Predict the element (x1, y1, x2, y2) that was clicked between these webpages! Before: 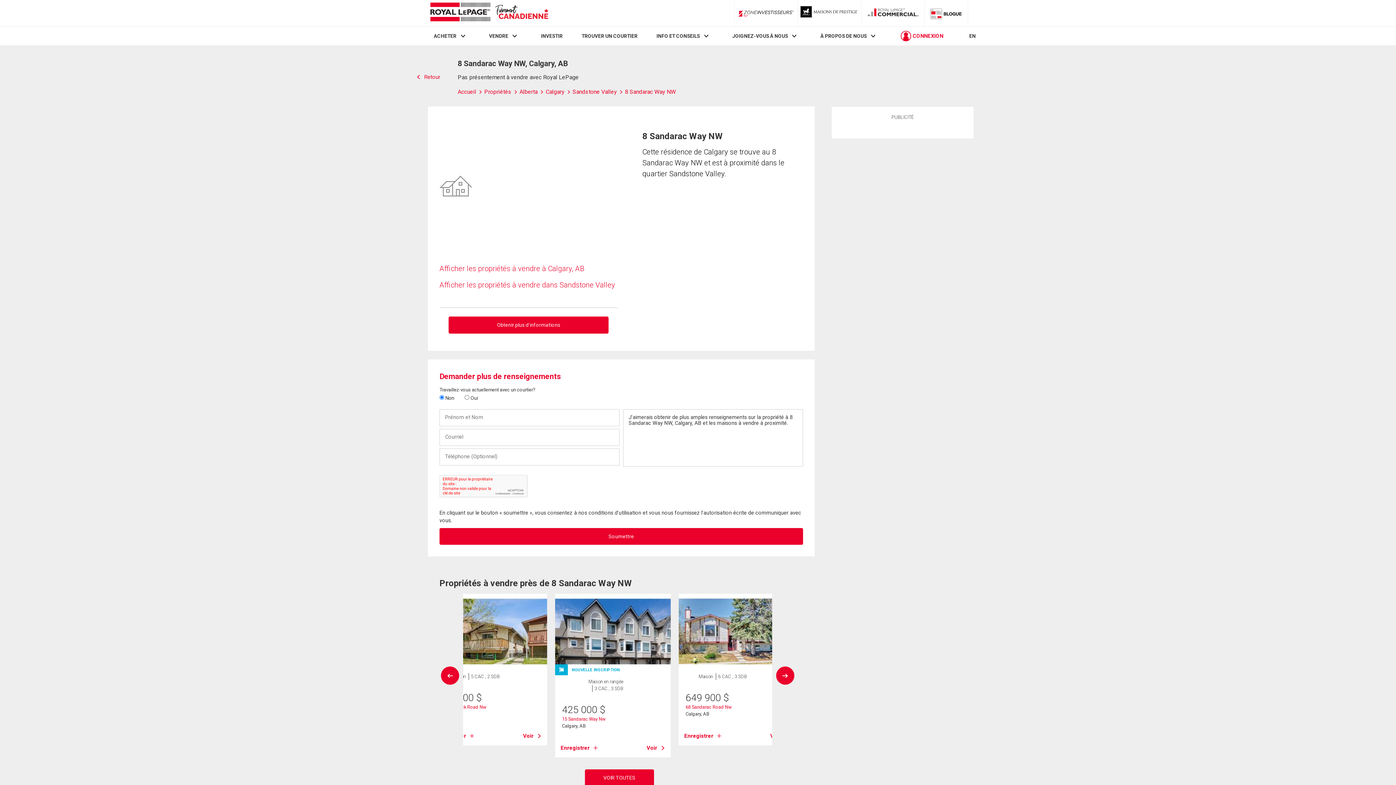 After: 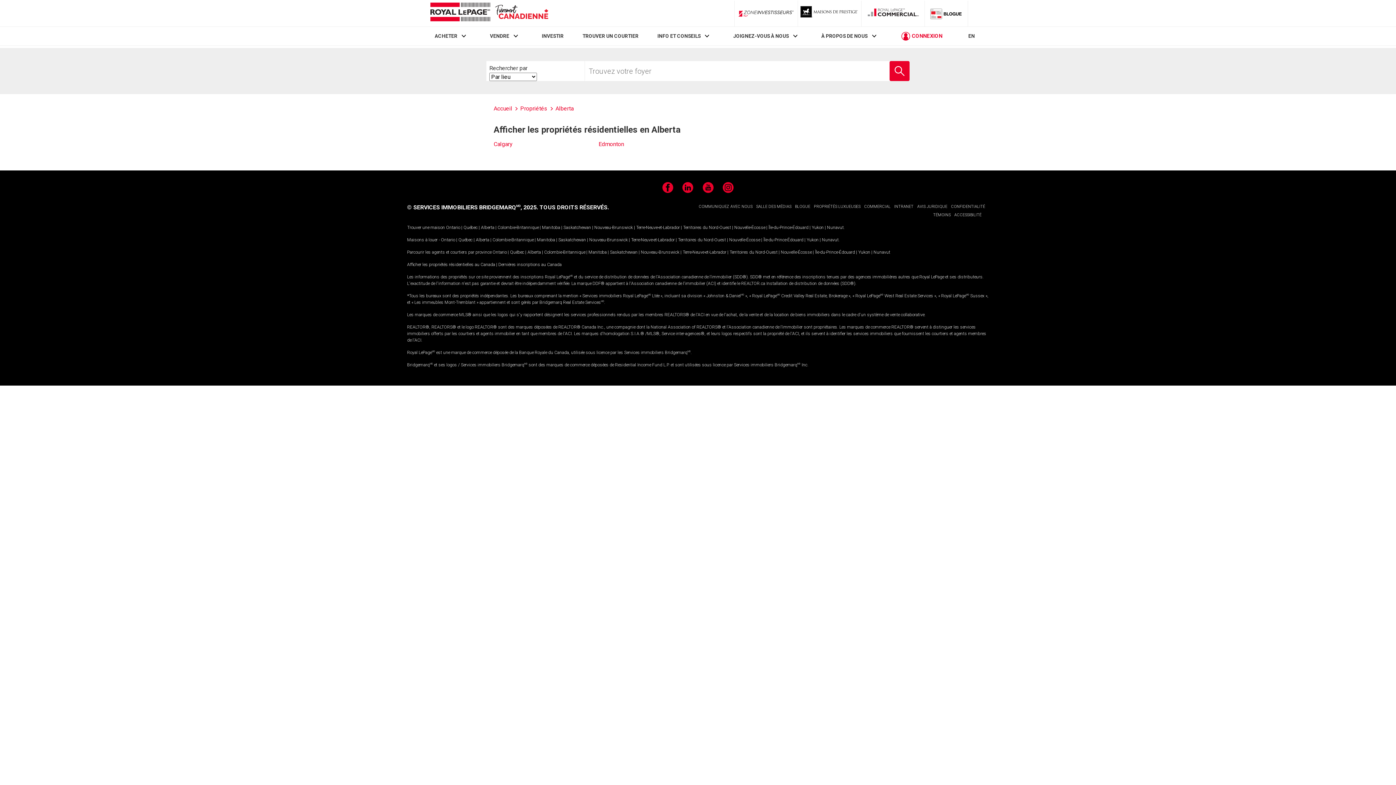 Action: label: Alberta  bbox: (519, 88, 545, 95)